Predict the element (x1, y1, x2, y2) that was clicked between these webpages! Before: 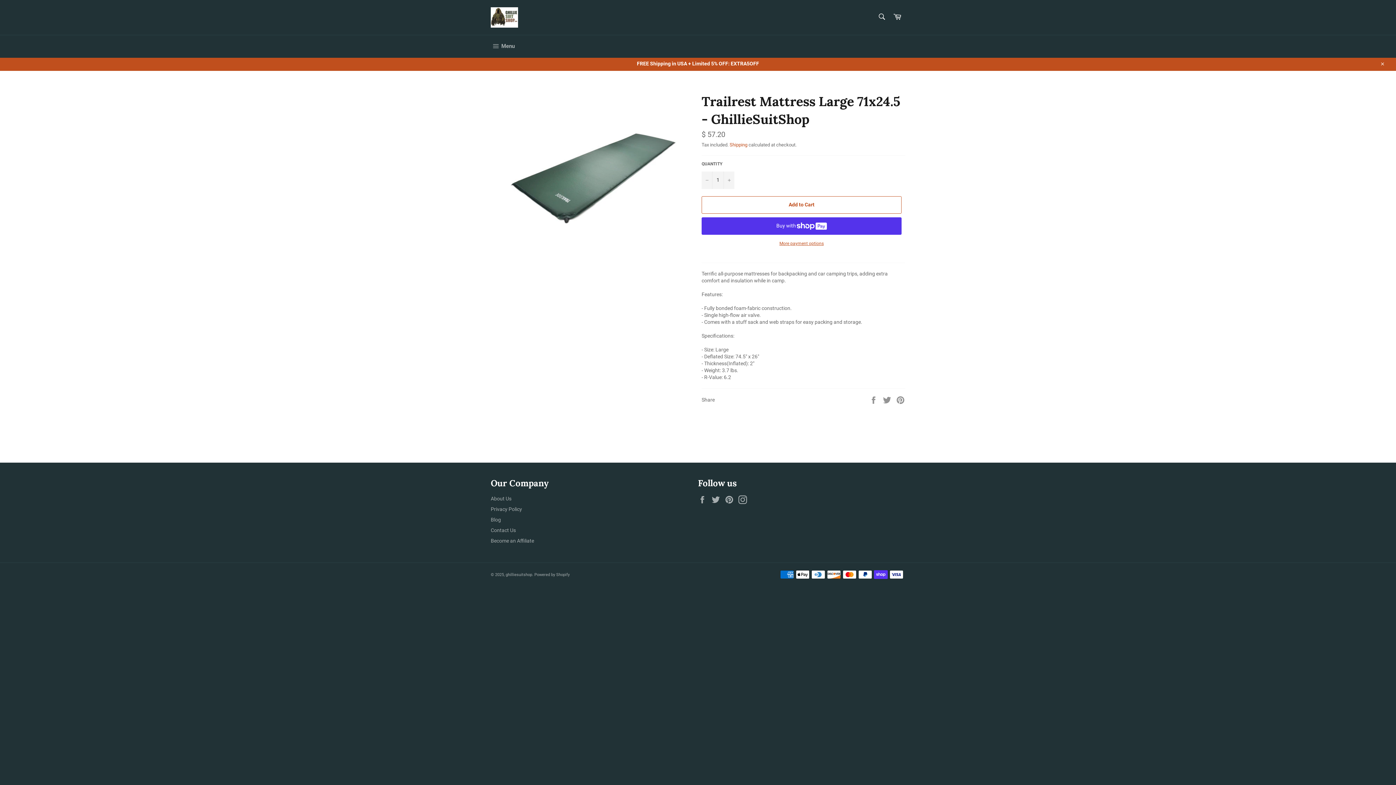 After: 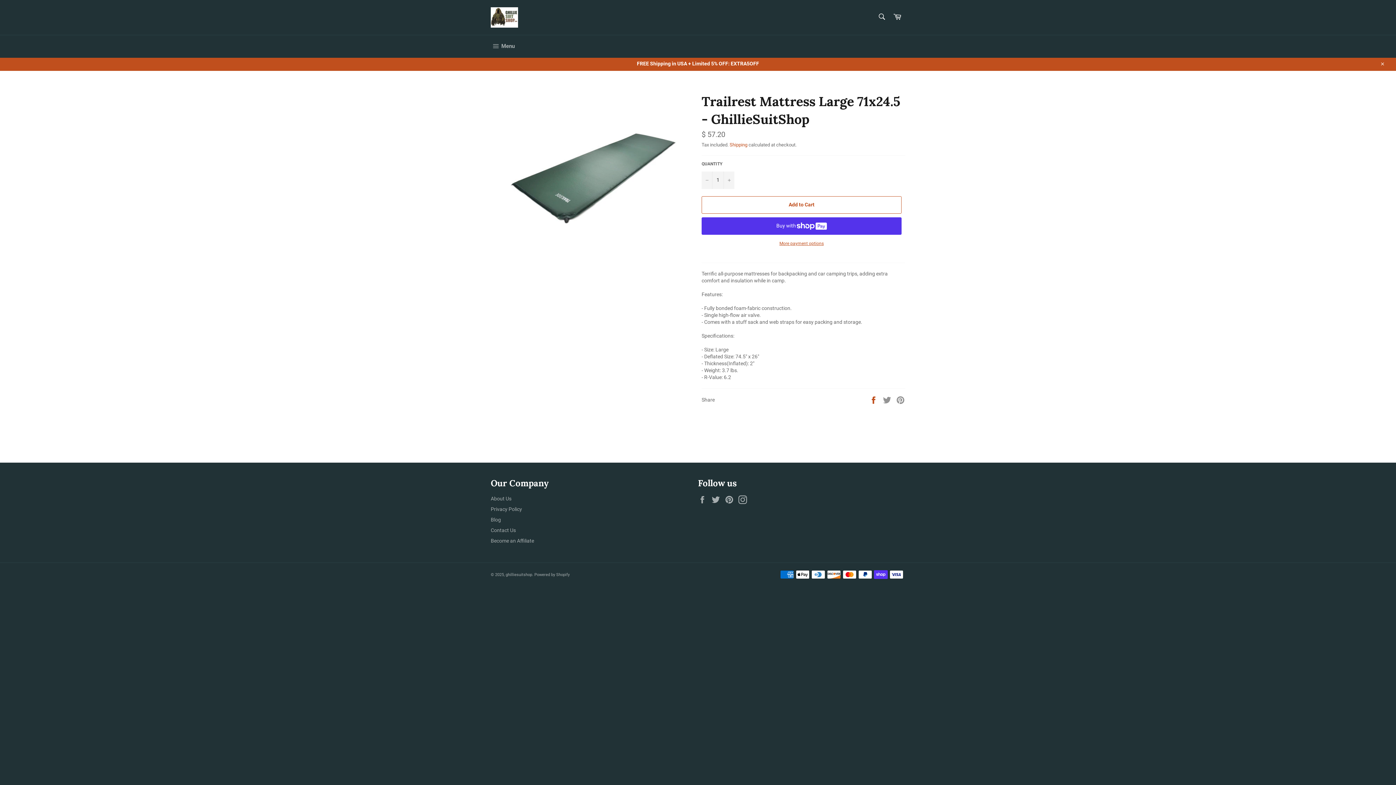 Action: label:  
Share on Facebook bbox: (869, 396, 879, 402)